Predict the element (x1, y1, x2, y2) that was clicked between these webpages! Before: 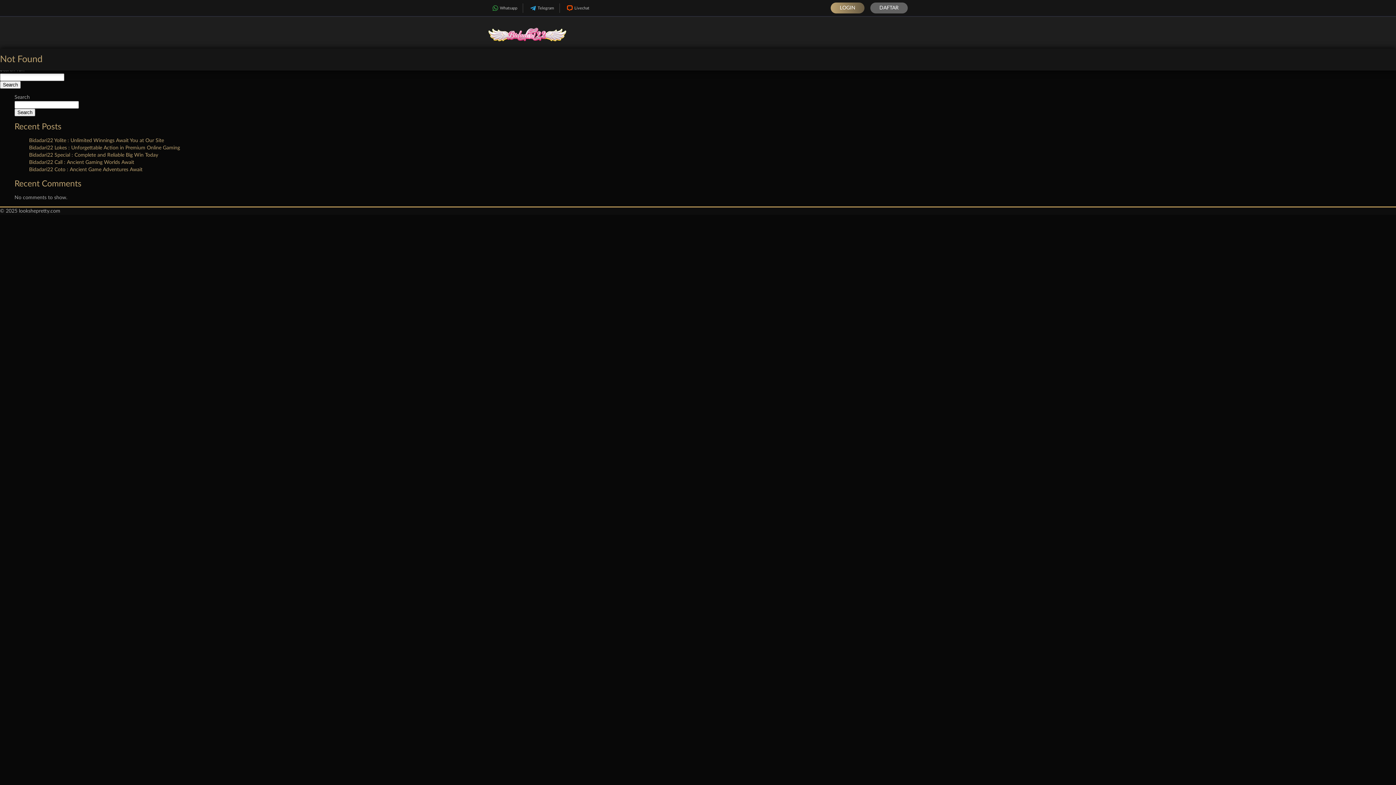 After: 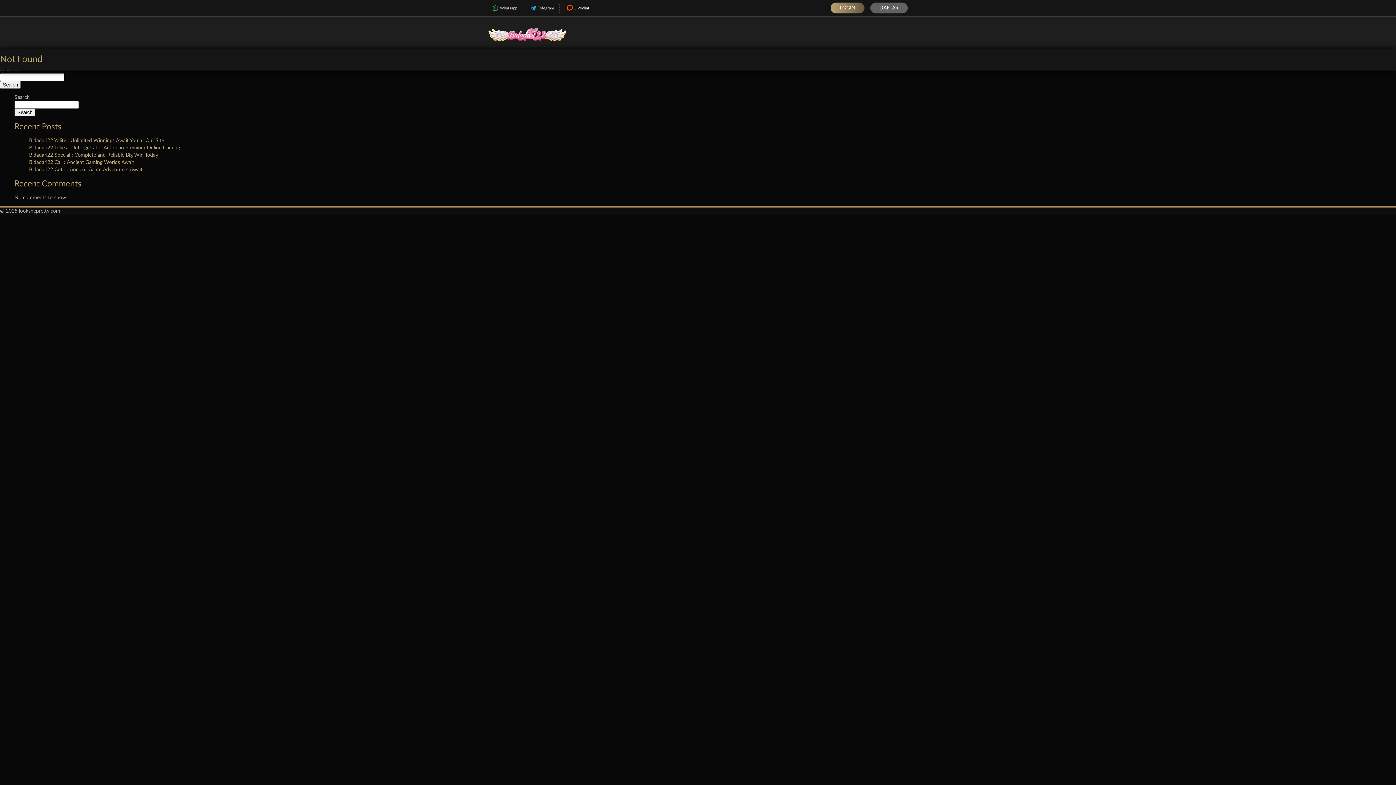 Action: label: Livechat bbox: (560, 3, 594, 12)